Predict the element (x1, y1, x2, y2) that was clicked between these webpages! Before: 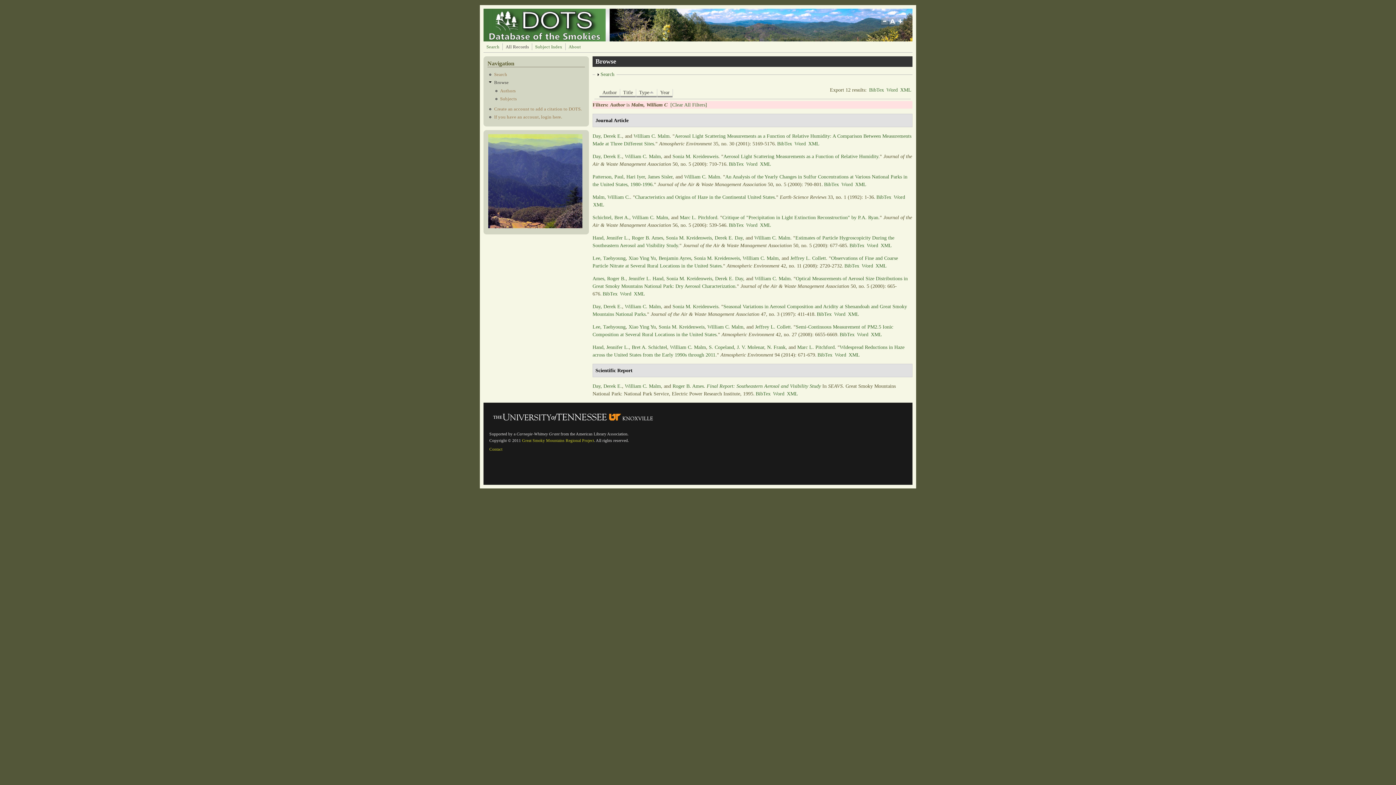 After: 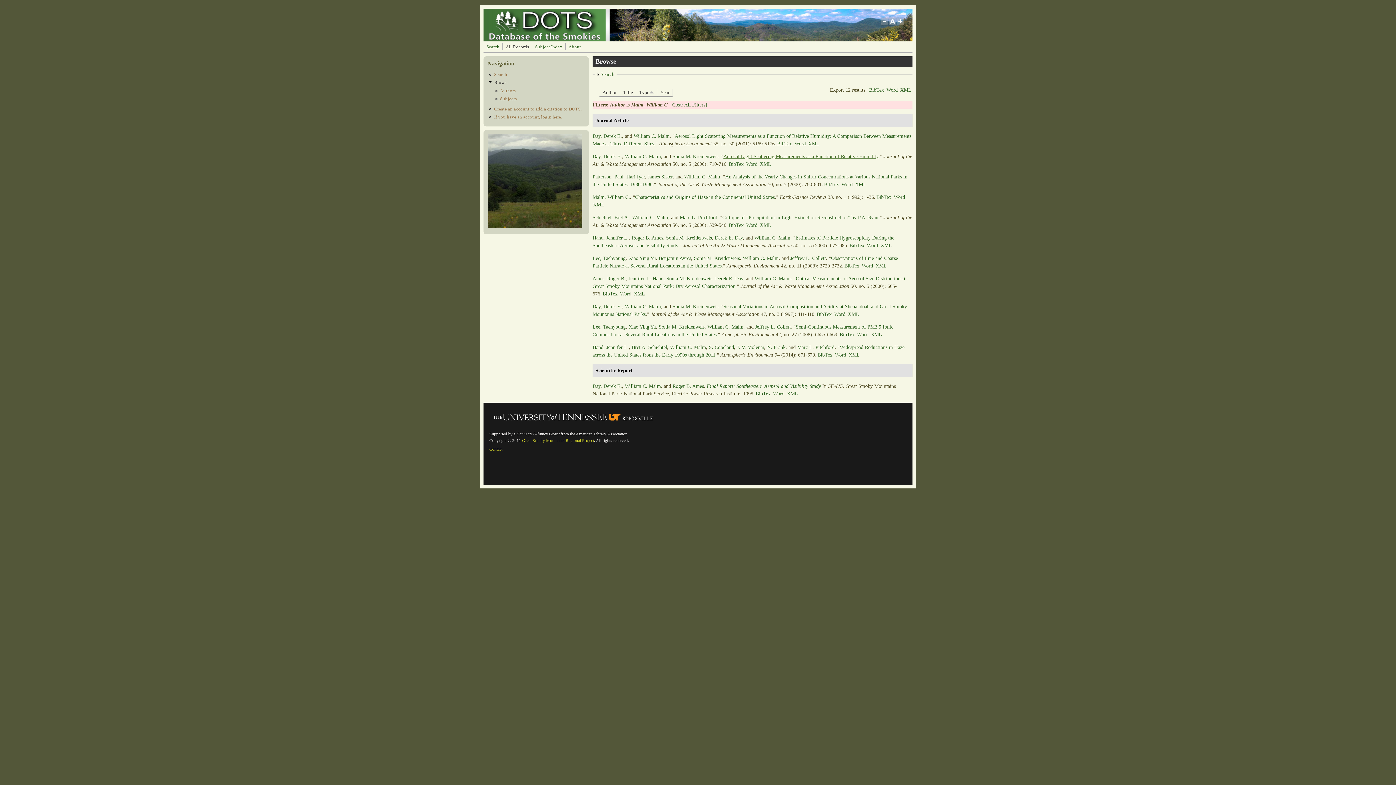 Action: bbox: (723, 153, 878, 159) label: Aerosol Light Scattering Measurements as a Function of Relative Humidity